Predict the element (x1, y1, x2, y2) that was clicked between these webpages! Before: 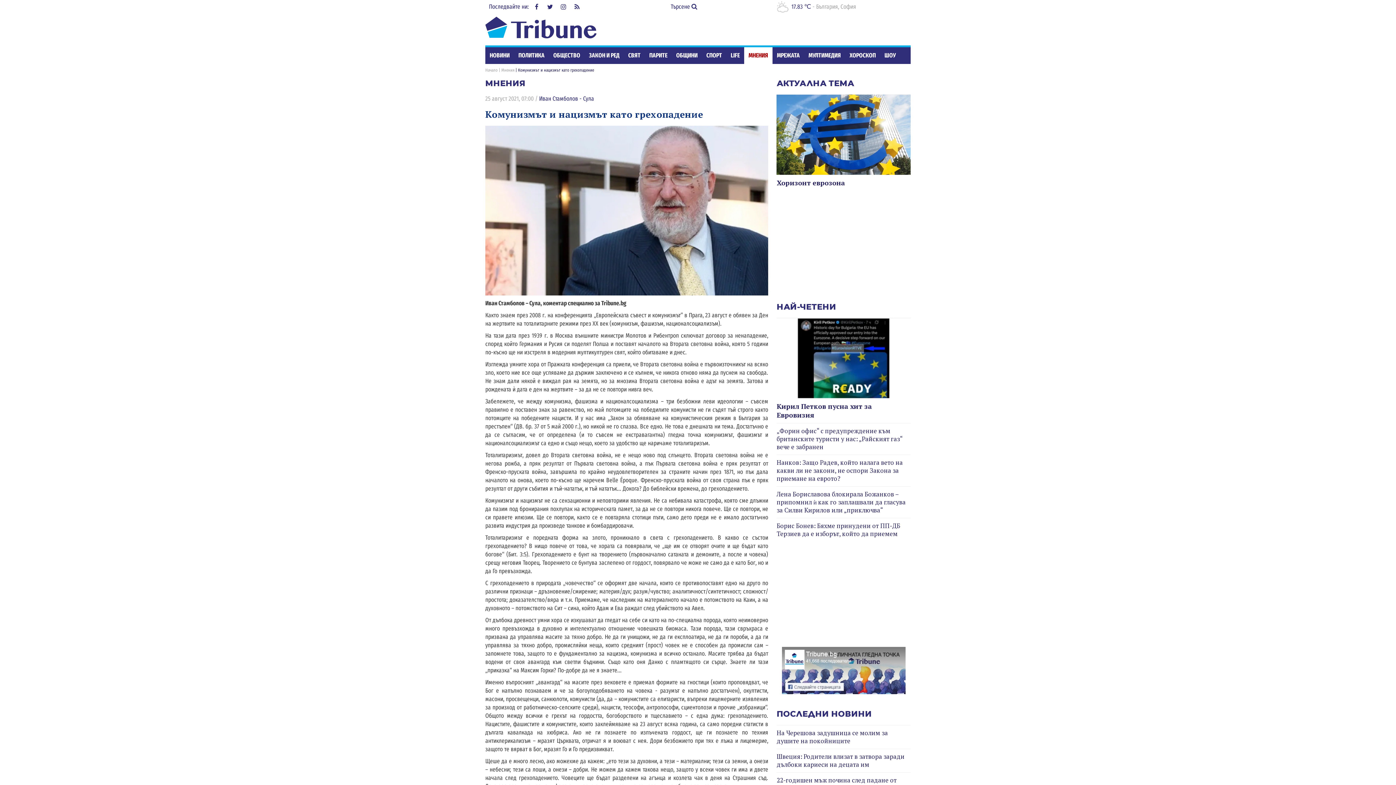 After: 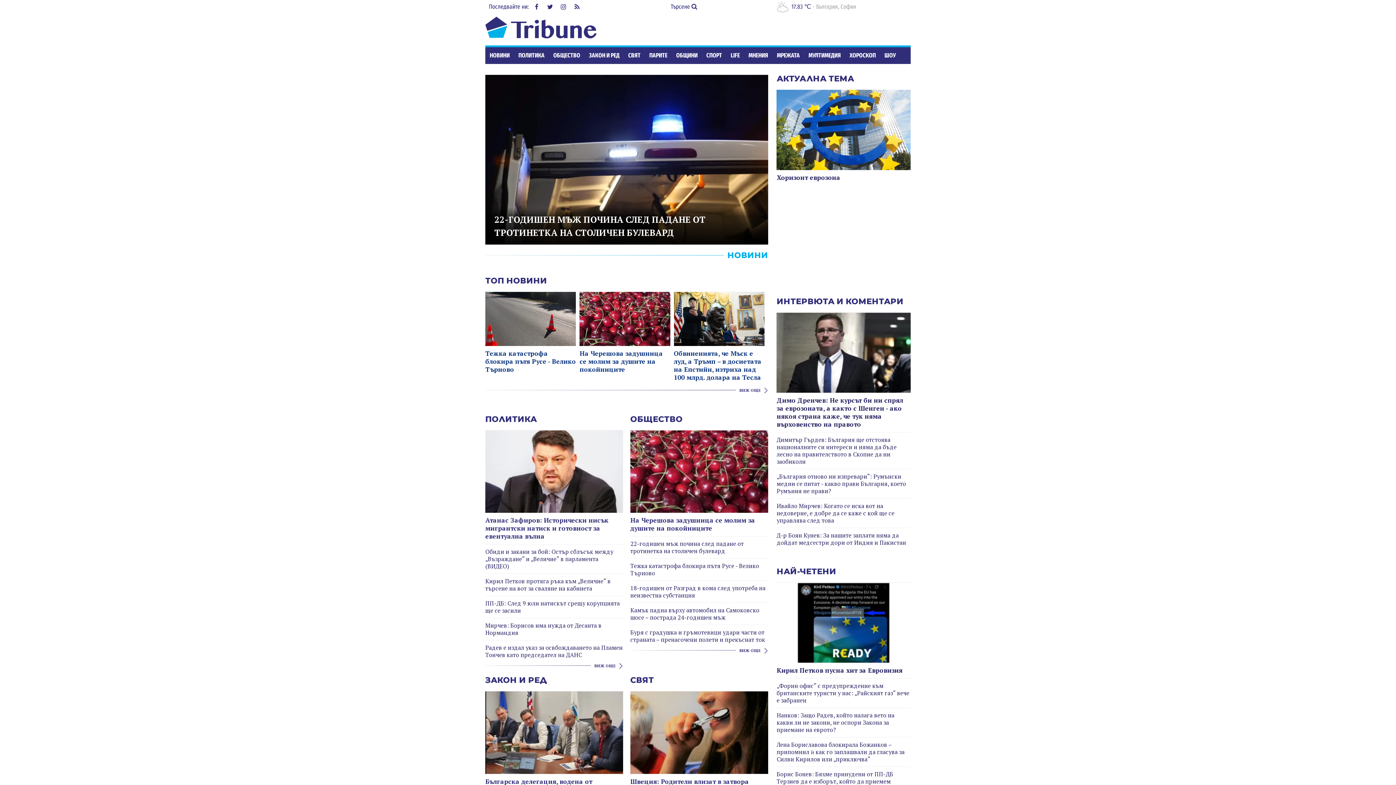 Action: bbox: (485, 12, 596, 41)